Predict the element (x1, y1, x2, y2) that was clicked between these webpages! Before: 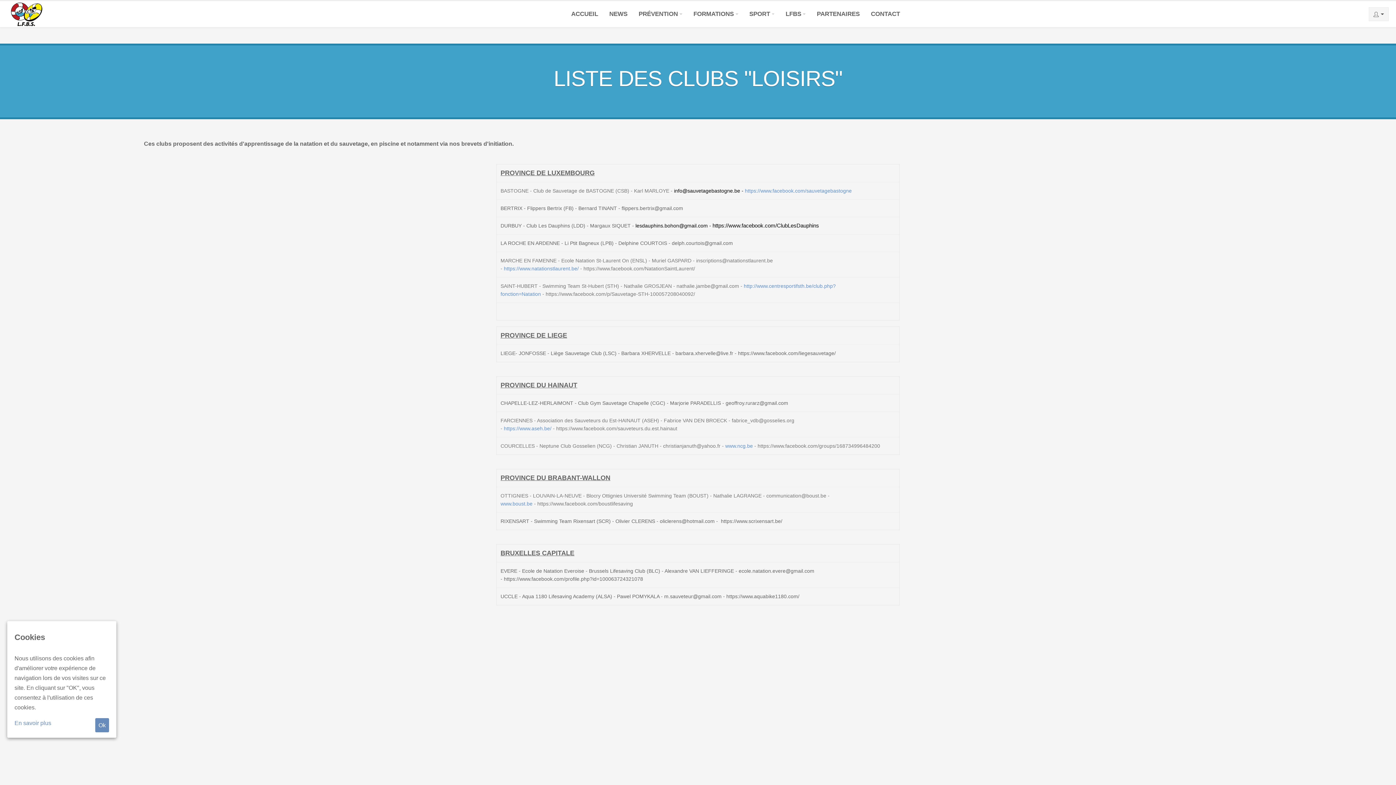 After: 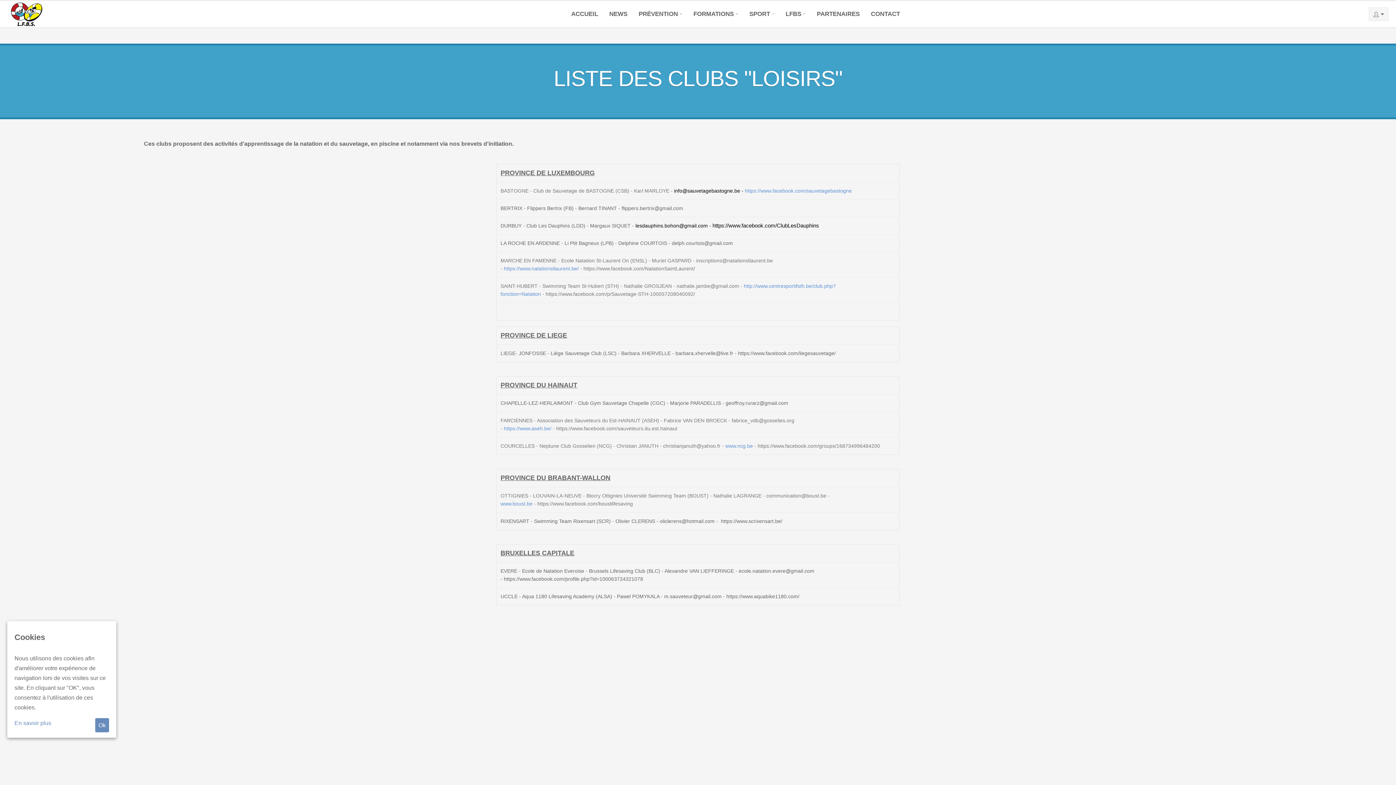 Action: bbox: (14, 718, 51, 728) label: En savoir plus